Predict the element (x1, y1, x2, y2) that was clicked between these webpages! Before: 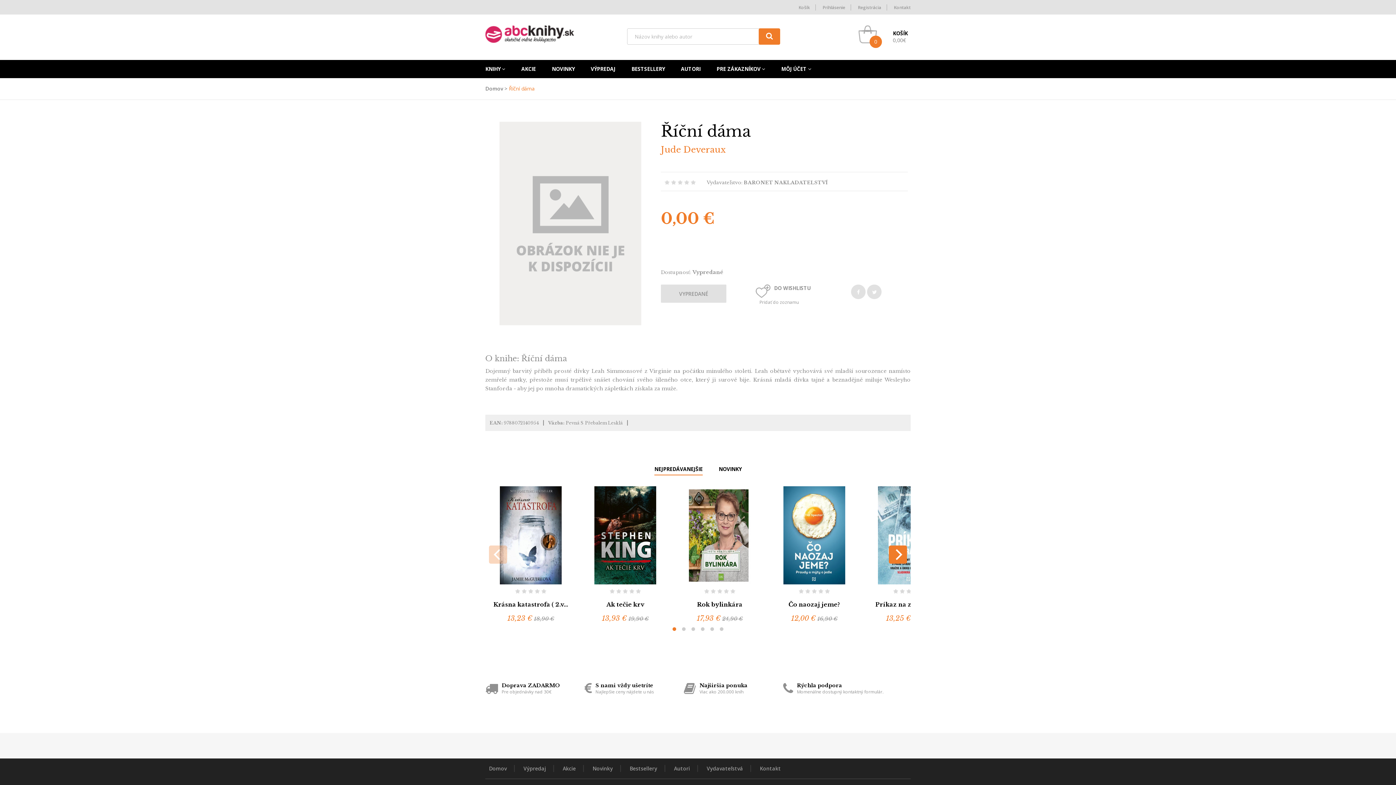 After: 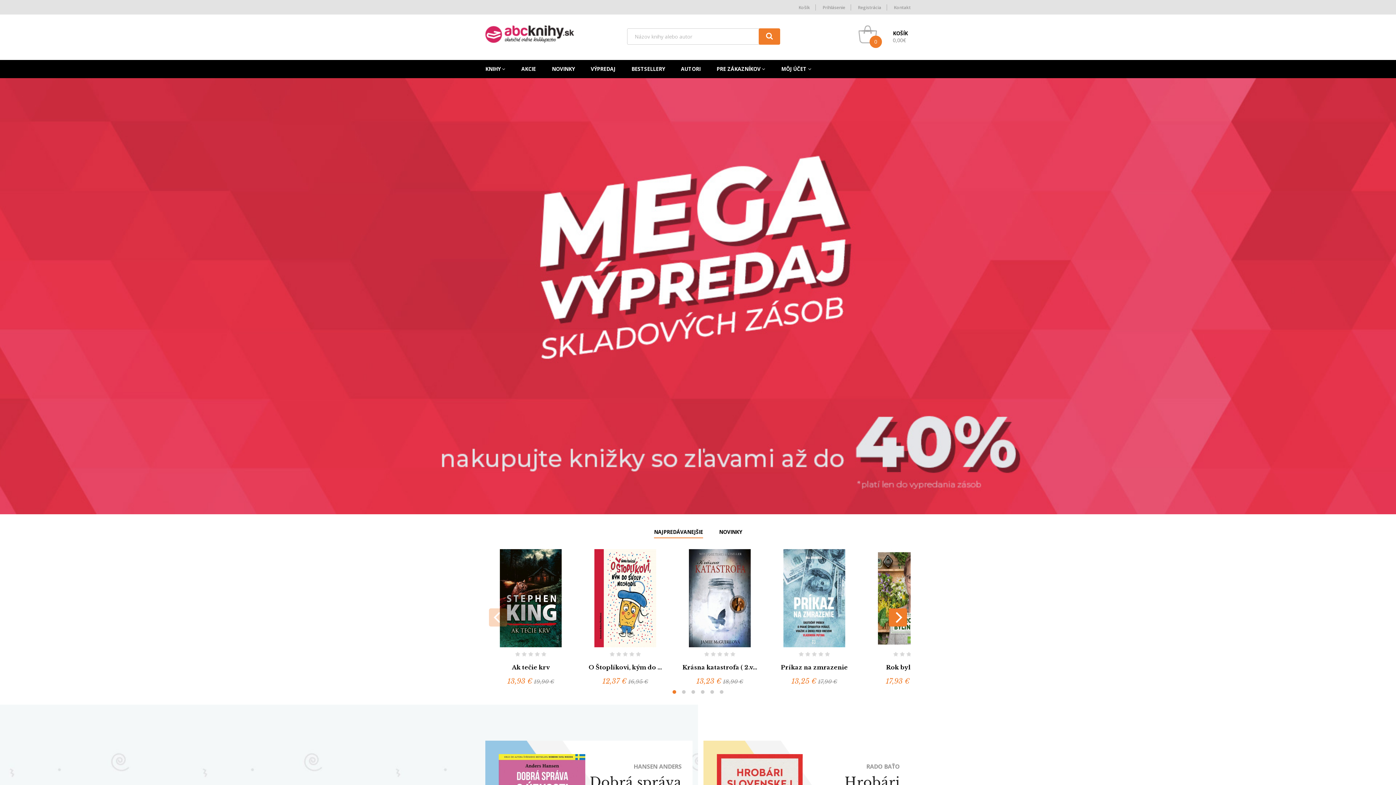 Action: label: Domov bbox: (489, 765, 506, 772)